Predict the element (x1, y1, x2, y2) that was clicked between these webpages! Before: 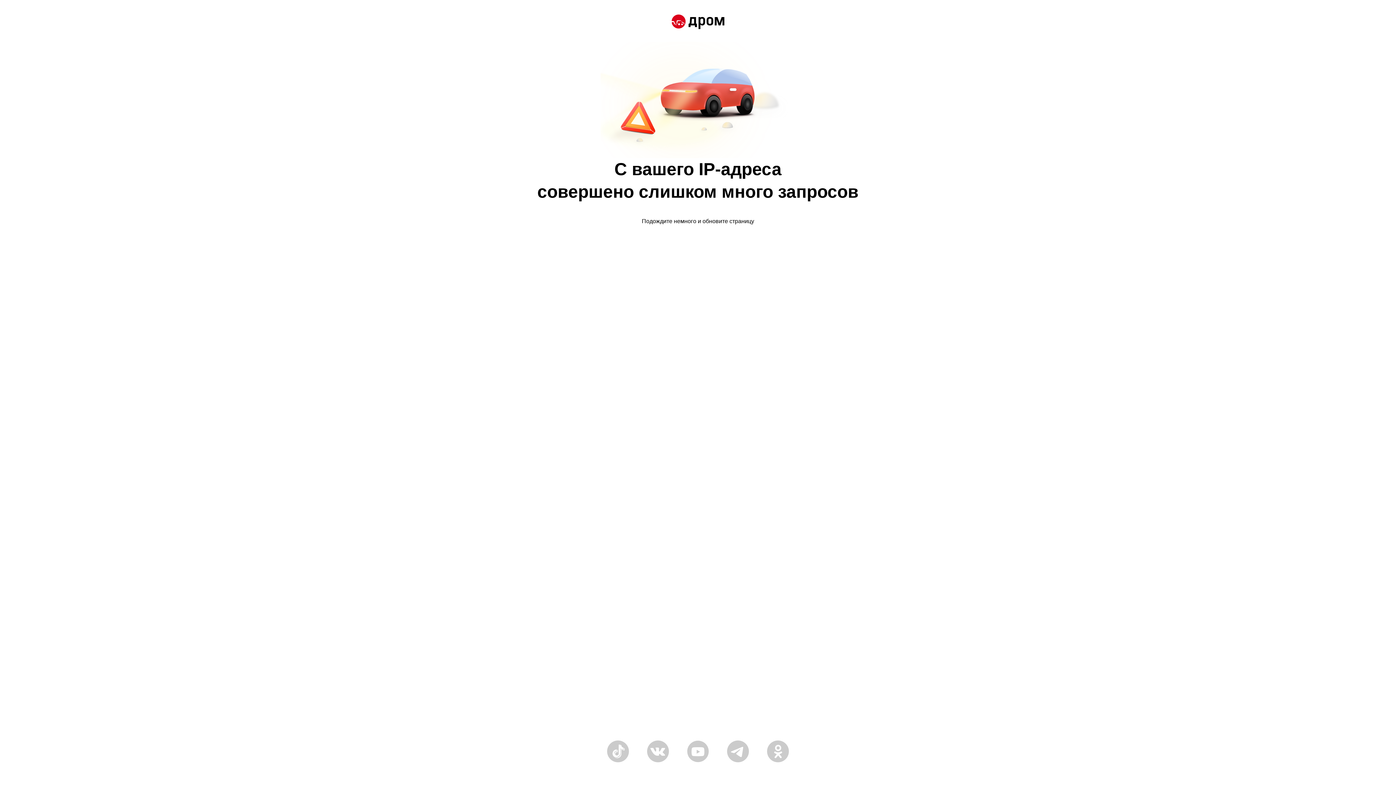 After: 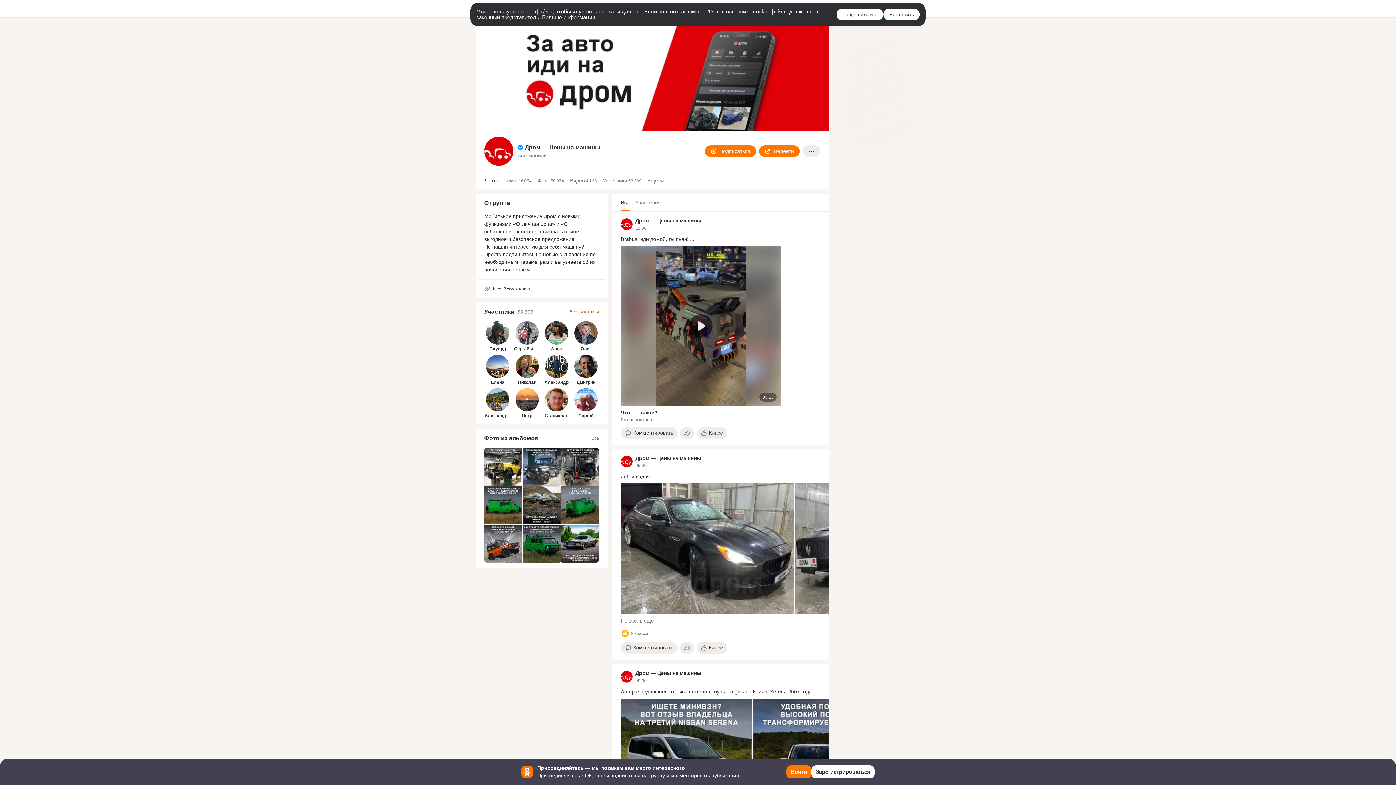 Action: bbox: (767, 758, 789, 764)